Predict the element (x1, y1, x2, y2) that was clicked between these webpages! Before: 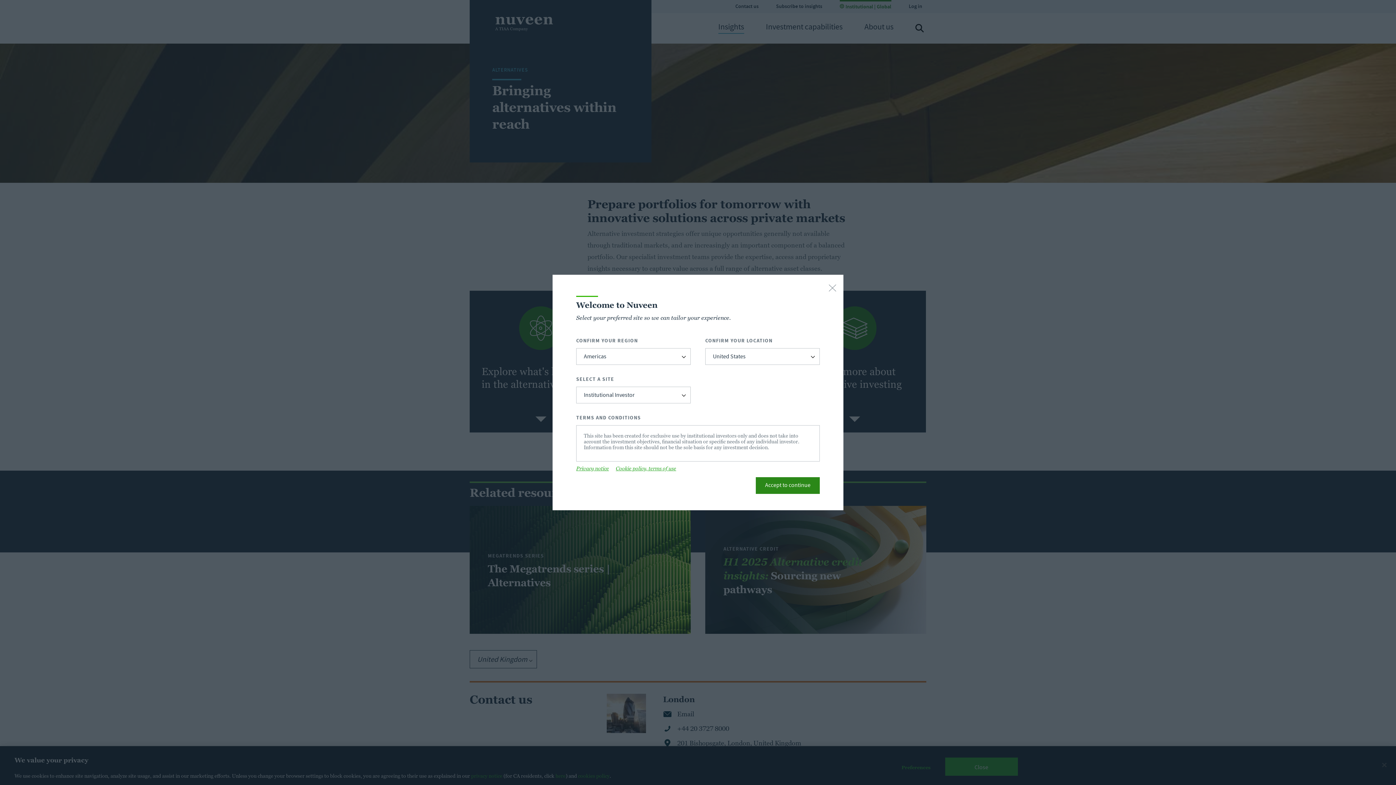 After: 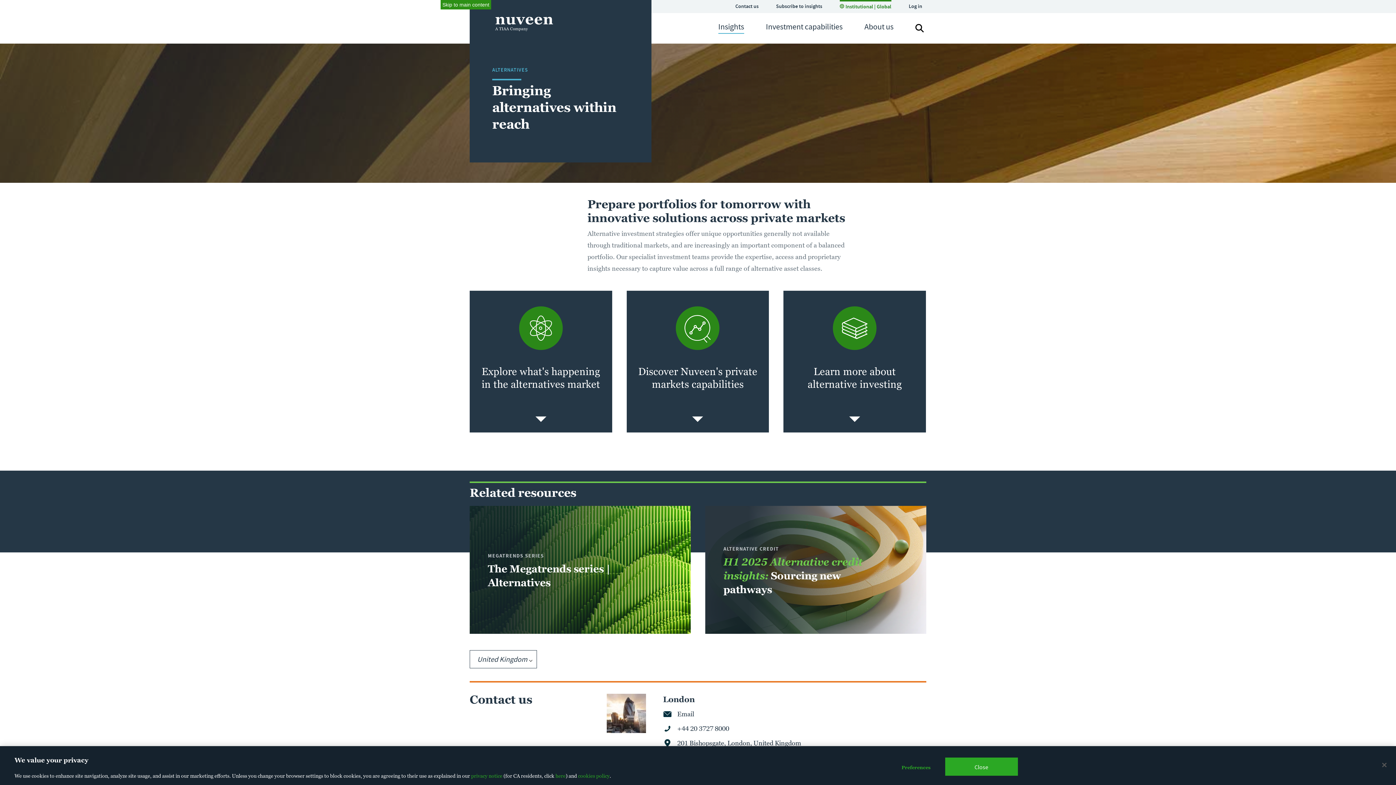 Action: label: close-button bbox: (829, 284, 836, 292)